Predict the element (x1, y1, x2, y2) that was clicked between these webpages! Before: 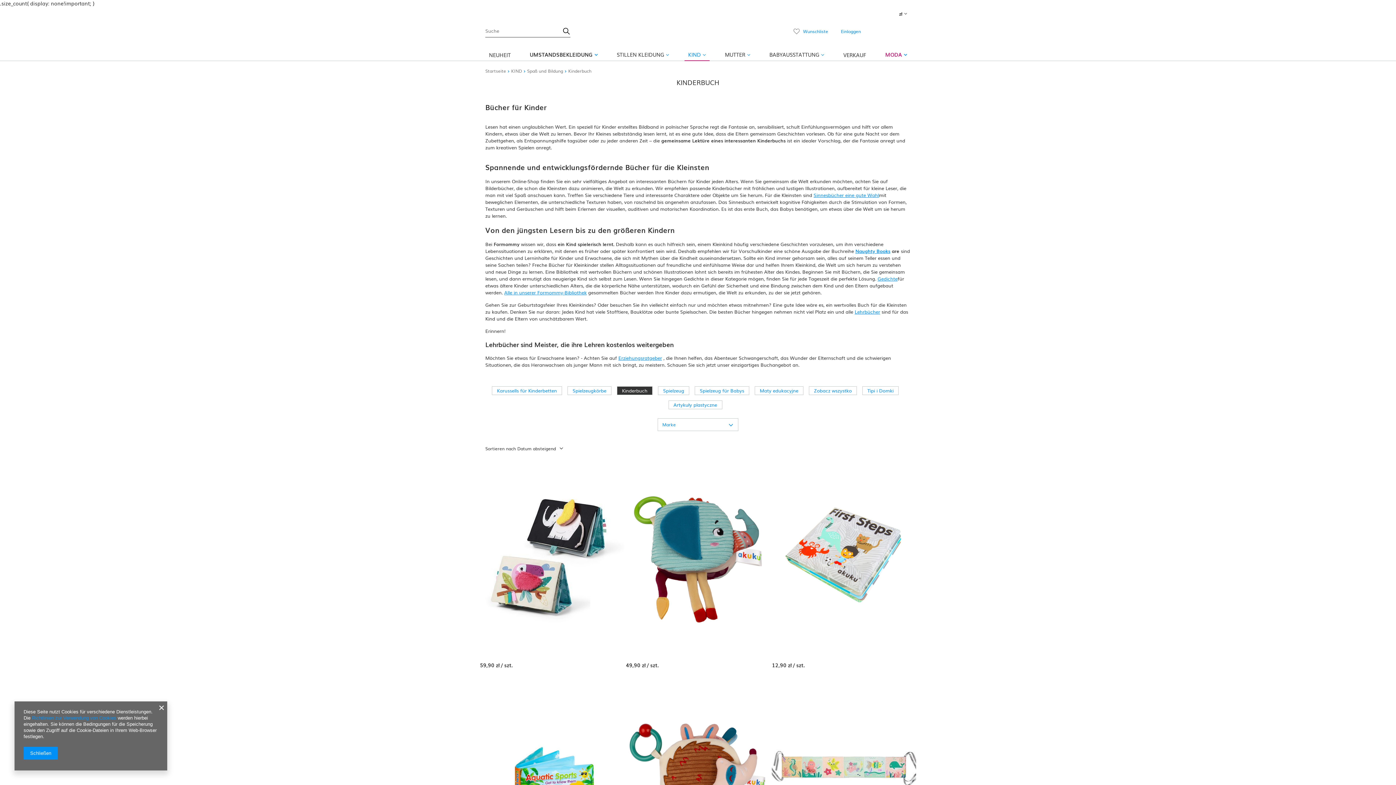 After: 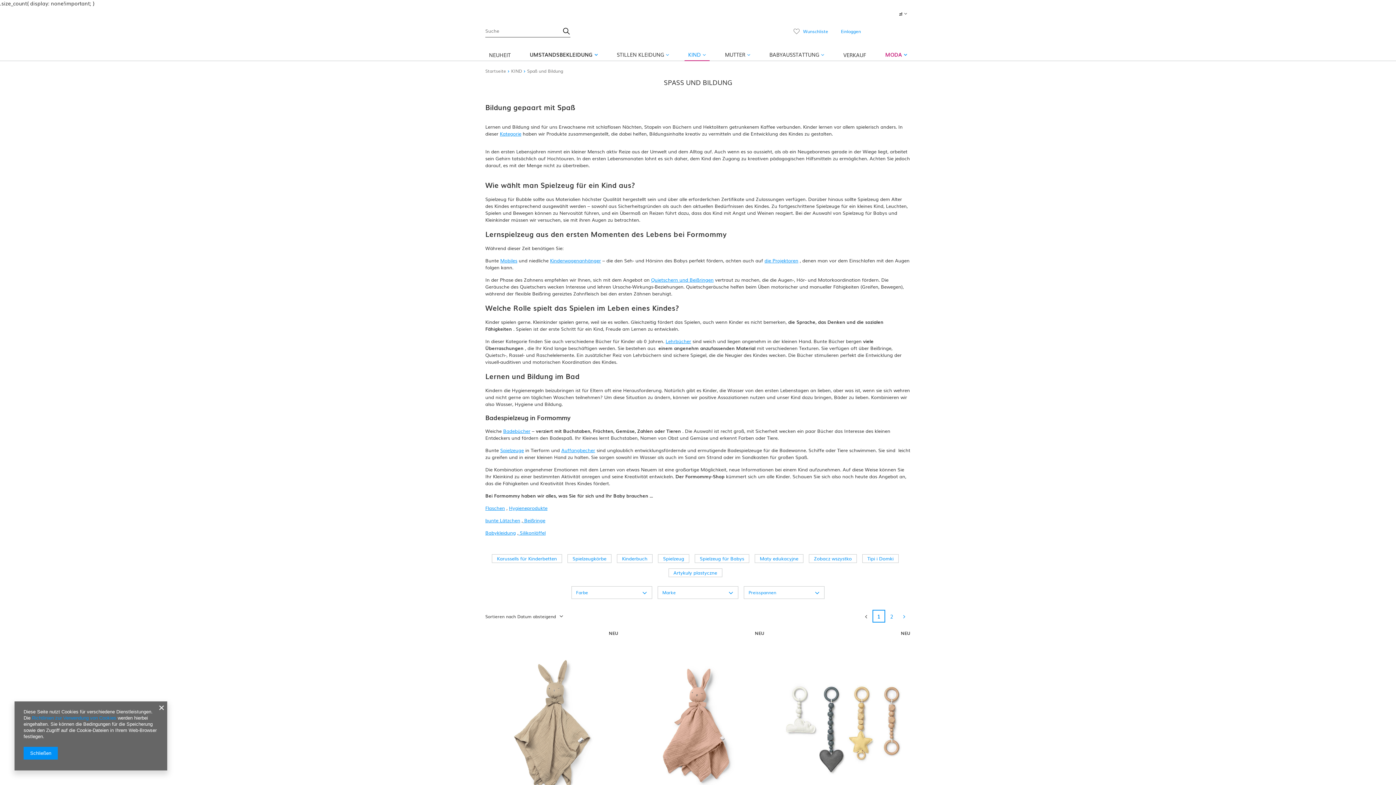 Action: label: Spaß und Bildung bbox: (527, 67, 563, 74)